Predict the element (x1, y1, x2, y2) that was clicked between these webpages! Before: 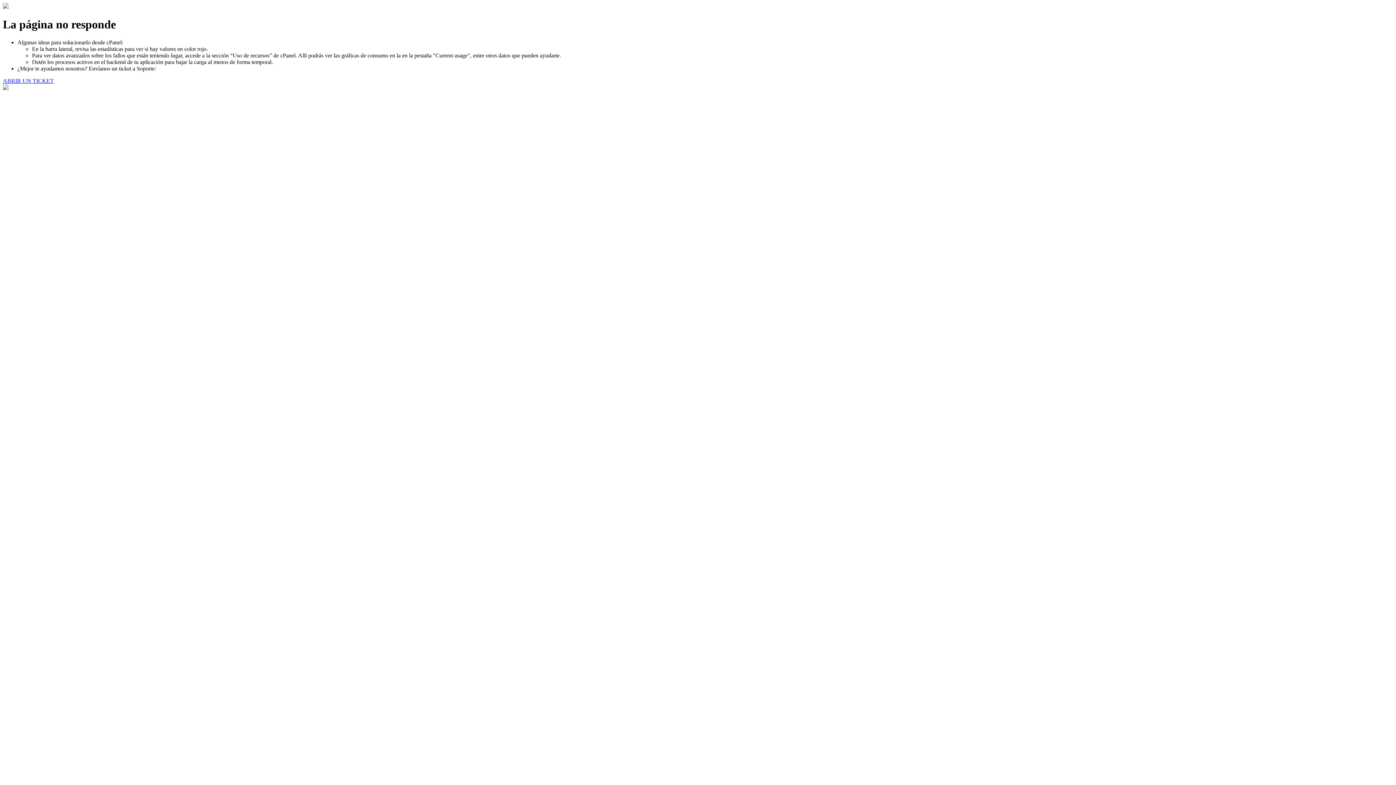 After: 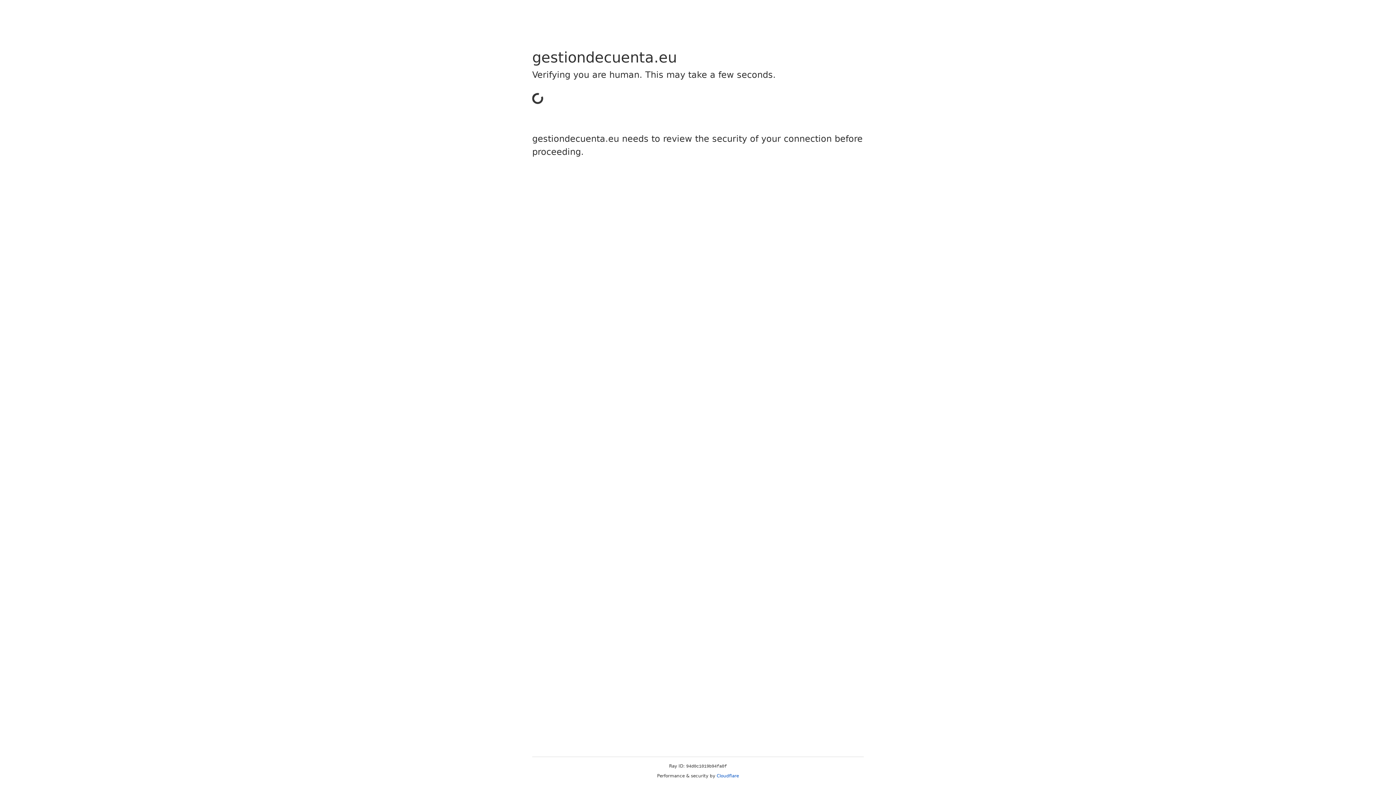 Action: bbox: (2, 77, 53, 83) label: ABRIR UN TICKET